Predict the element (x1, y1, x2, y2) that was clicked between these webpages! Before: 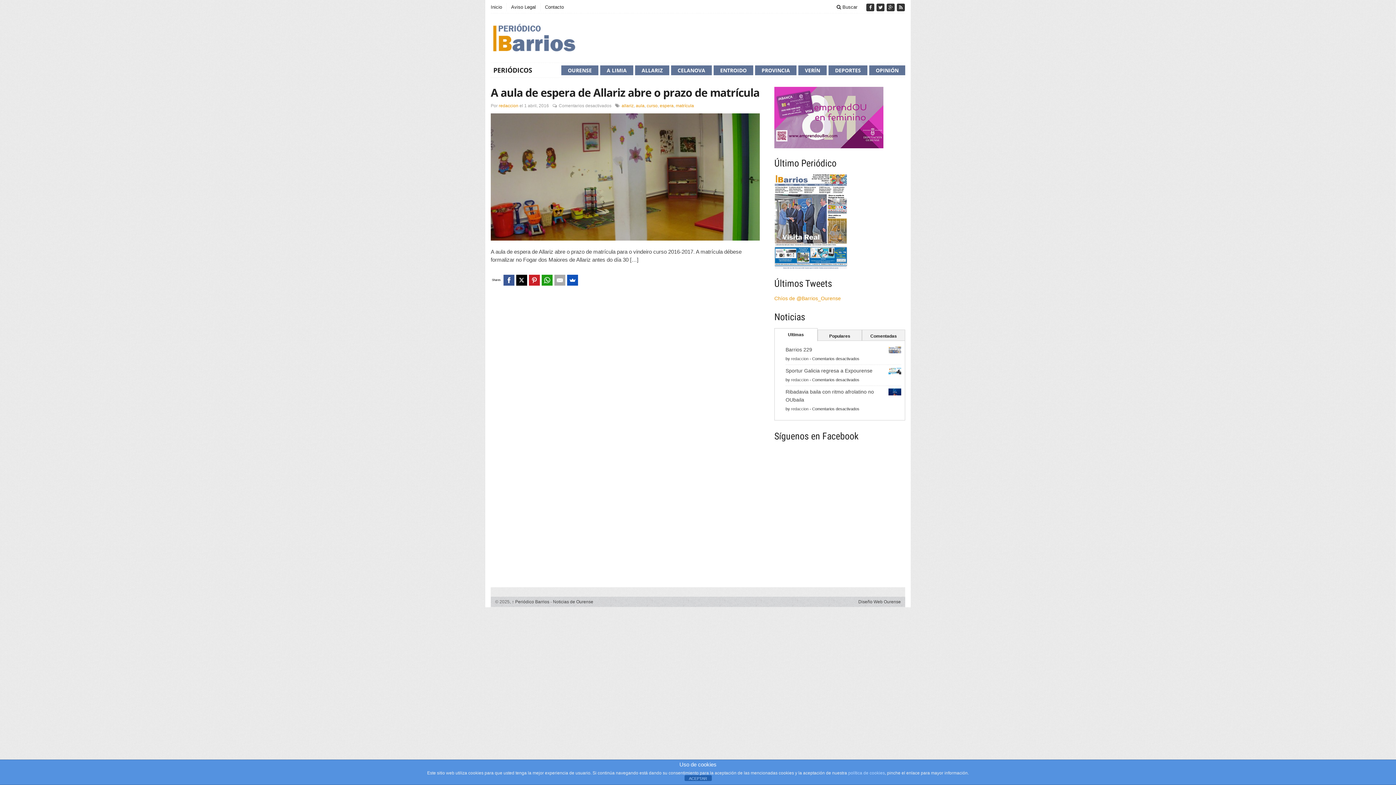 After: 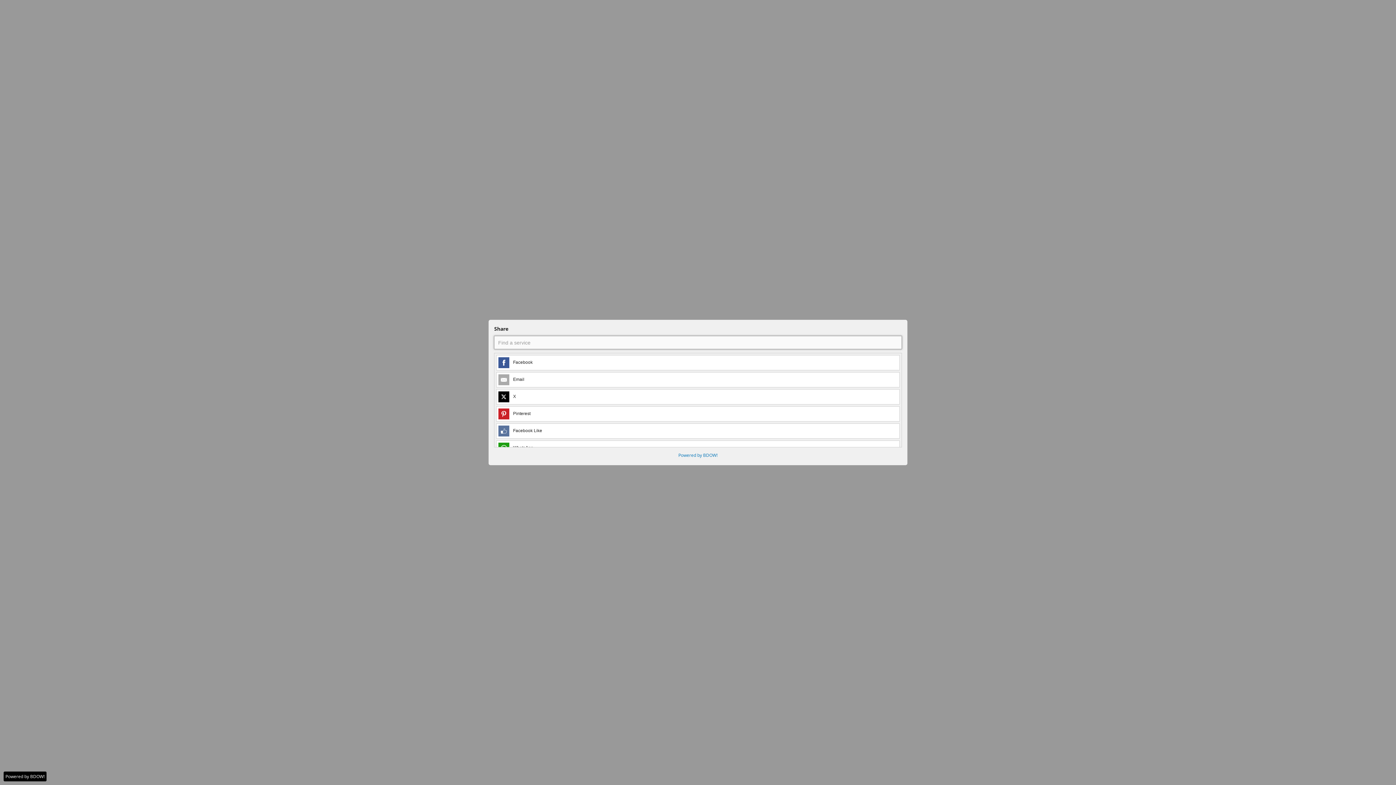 Action: bbox: (567, 274, 578, 285)